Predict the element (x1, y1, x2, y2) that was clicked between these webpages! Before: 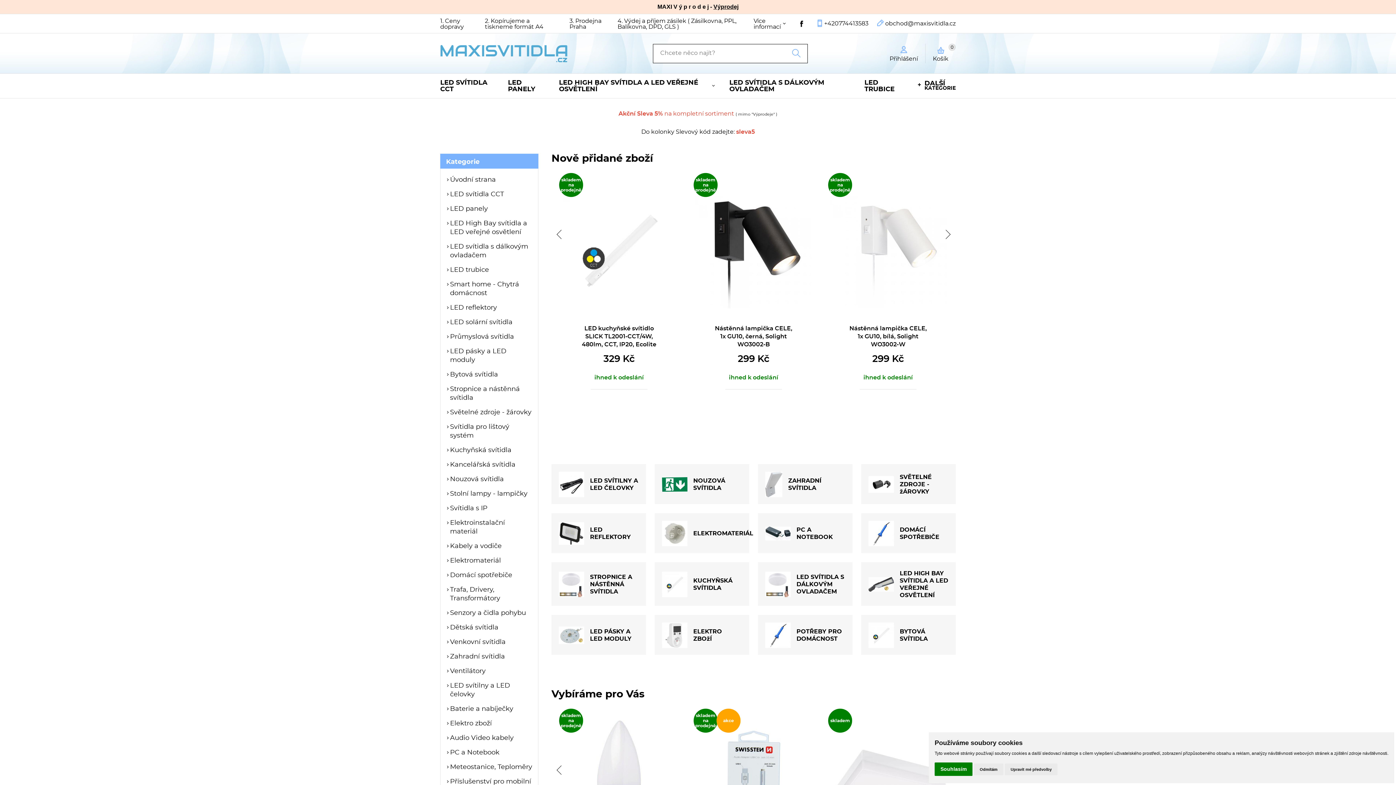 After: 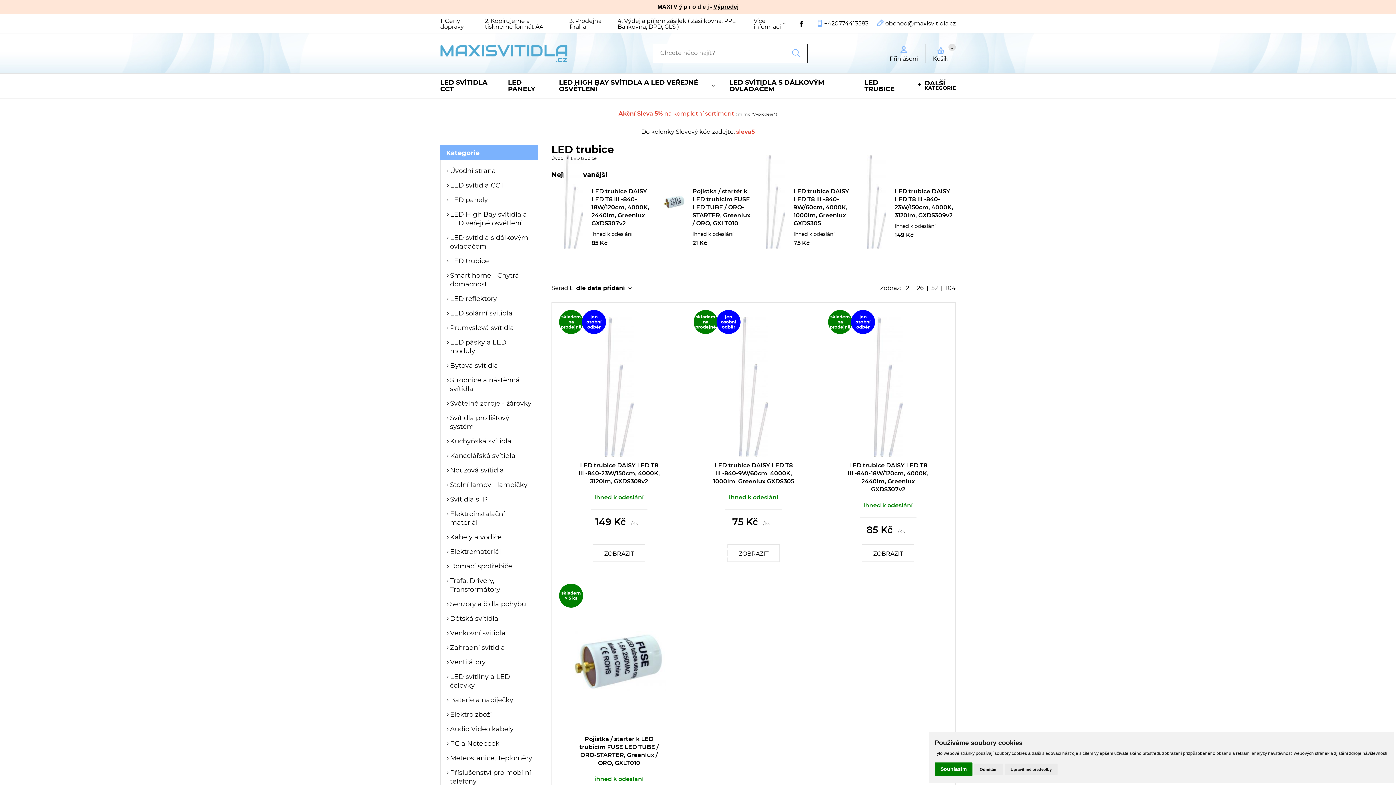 Action: bbox: (446, 266, 532, 275) label: LED trubice